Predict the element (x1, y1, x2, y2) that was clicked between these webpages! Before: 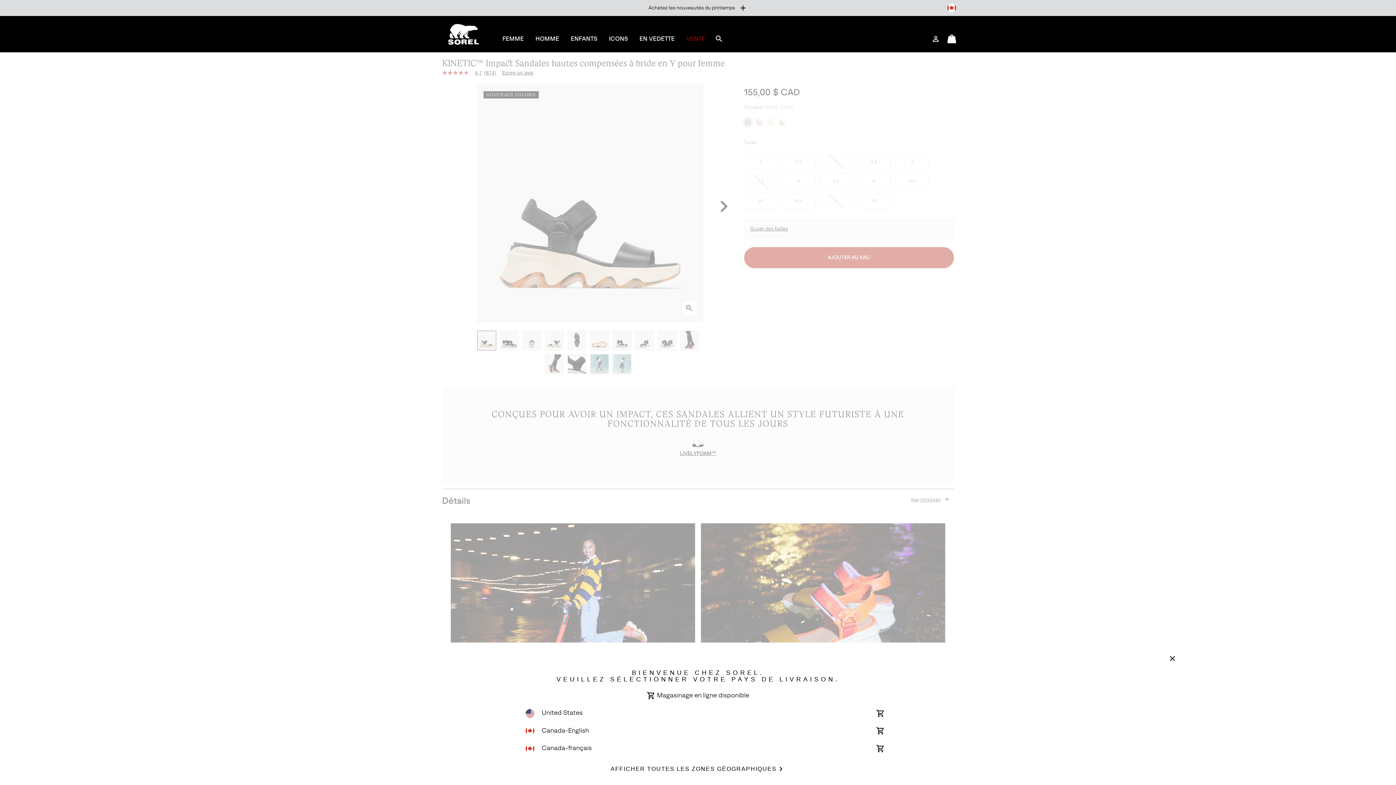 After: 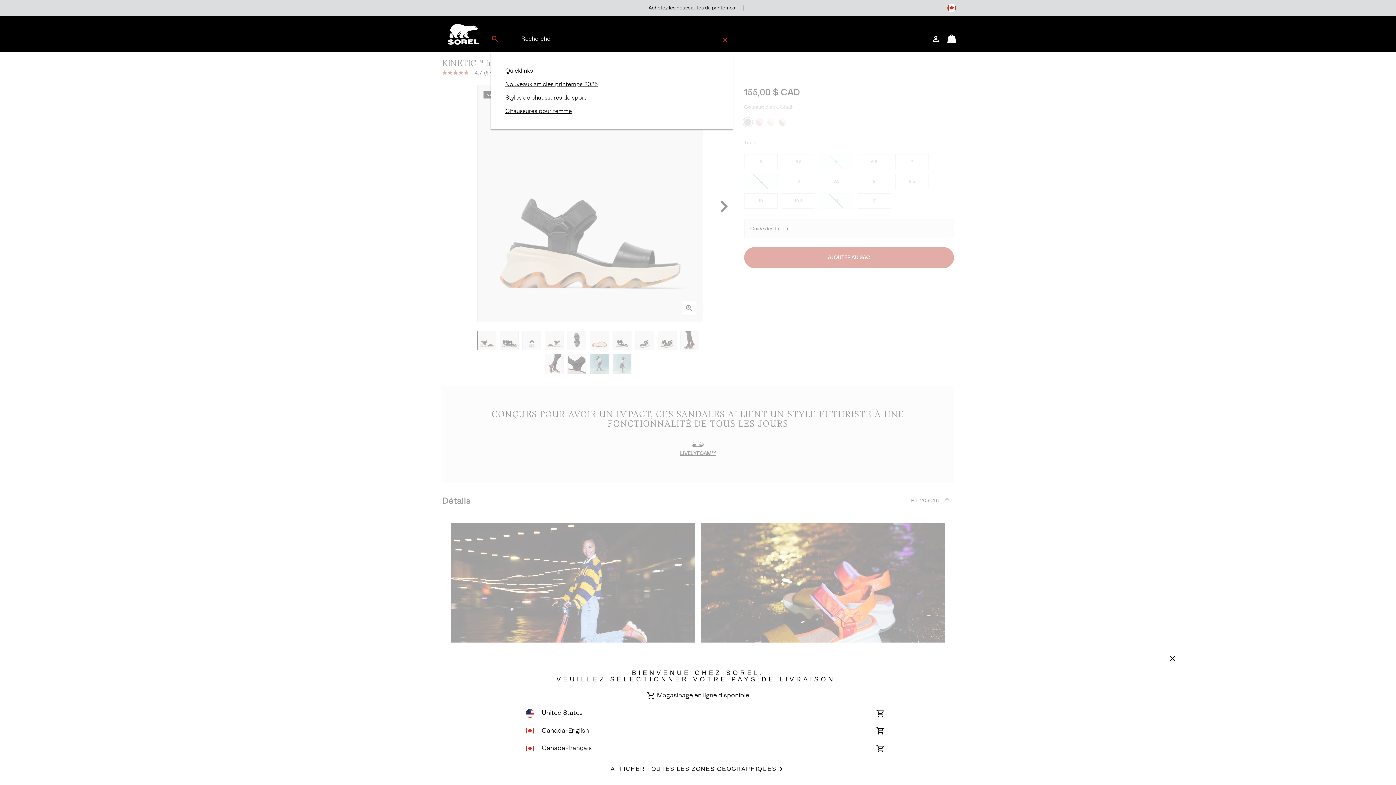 Action: label: Rechercher bbox: (711, 25, 727, 52)